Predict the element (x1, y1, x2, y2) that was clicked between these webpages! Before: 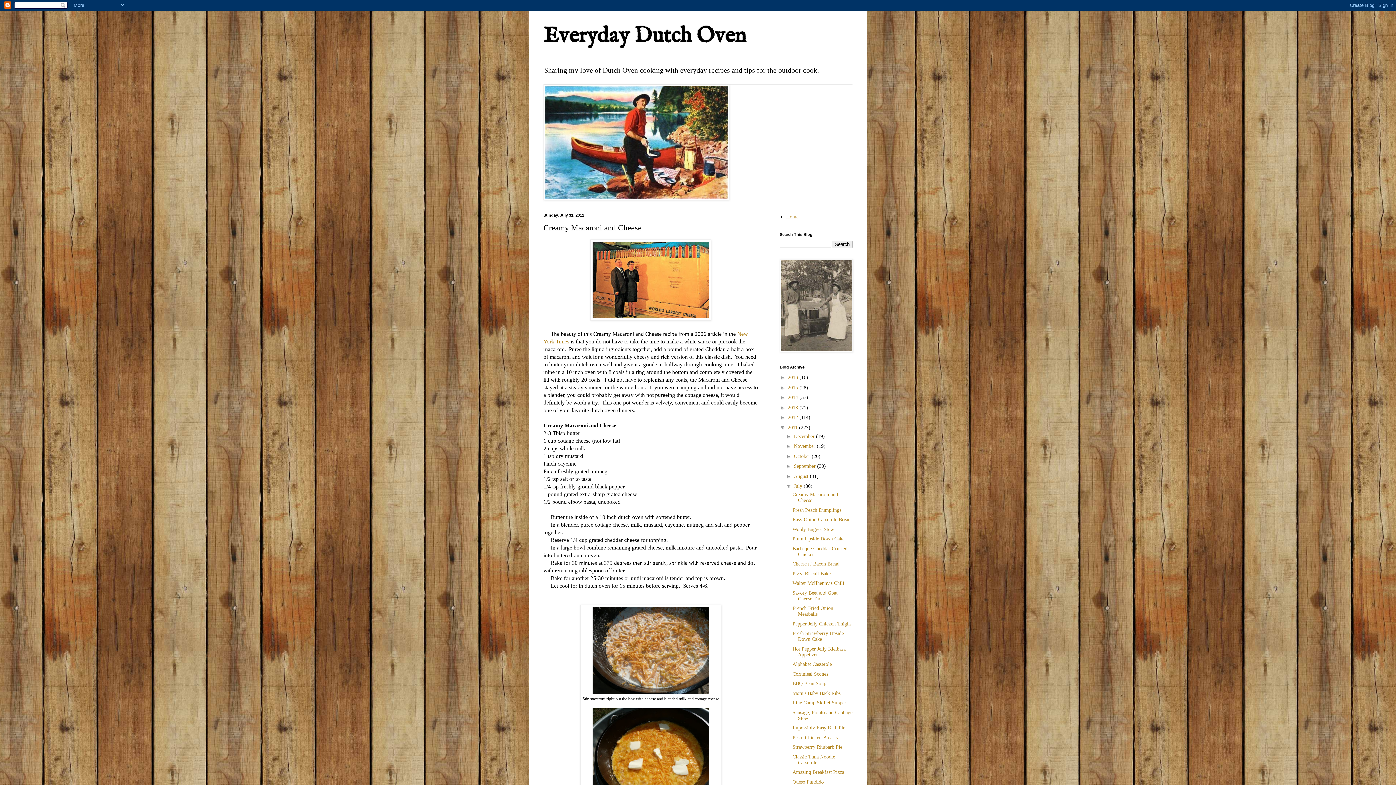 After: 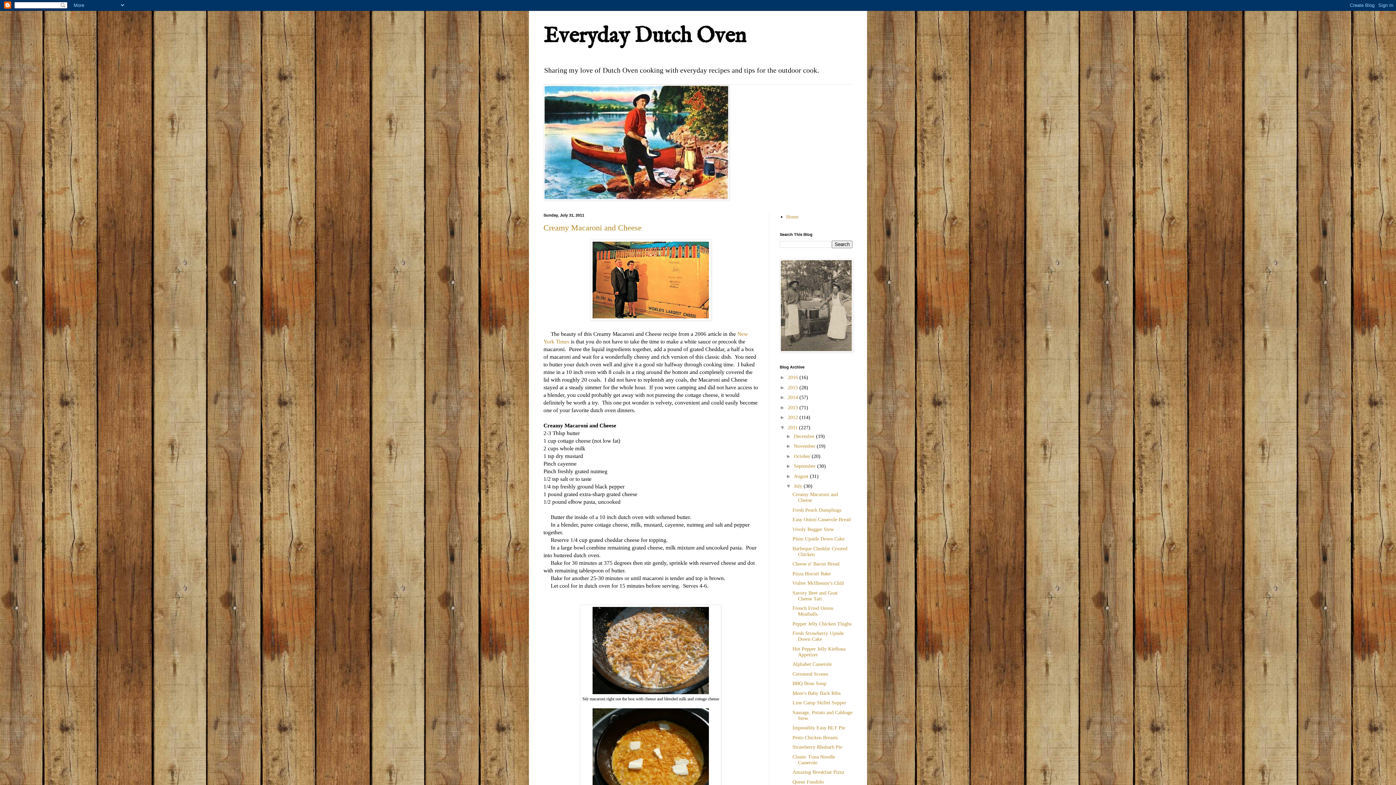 Action: label: July  bbox: (794, 483, 803, 489)